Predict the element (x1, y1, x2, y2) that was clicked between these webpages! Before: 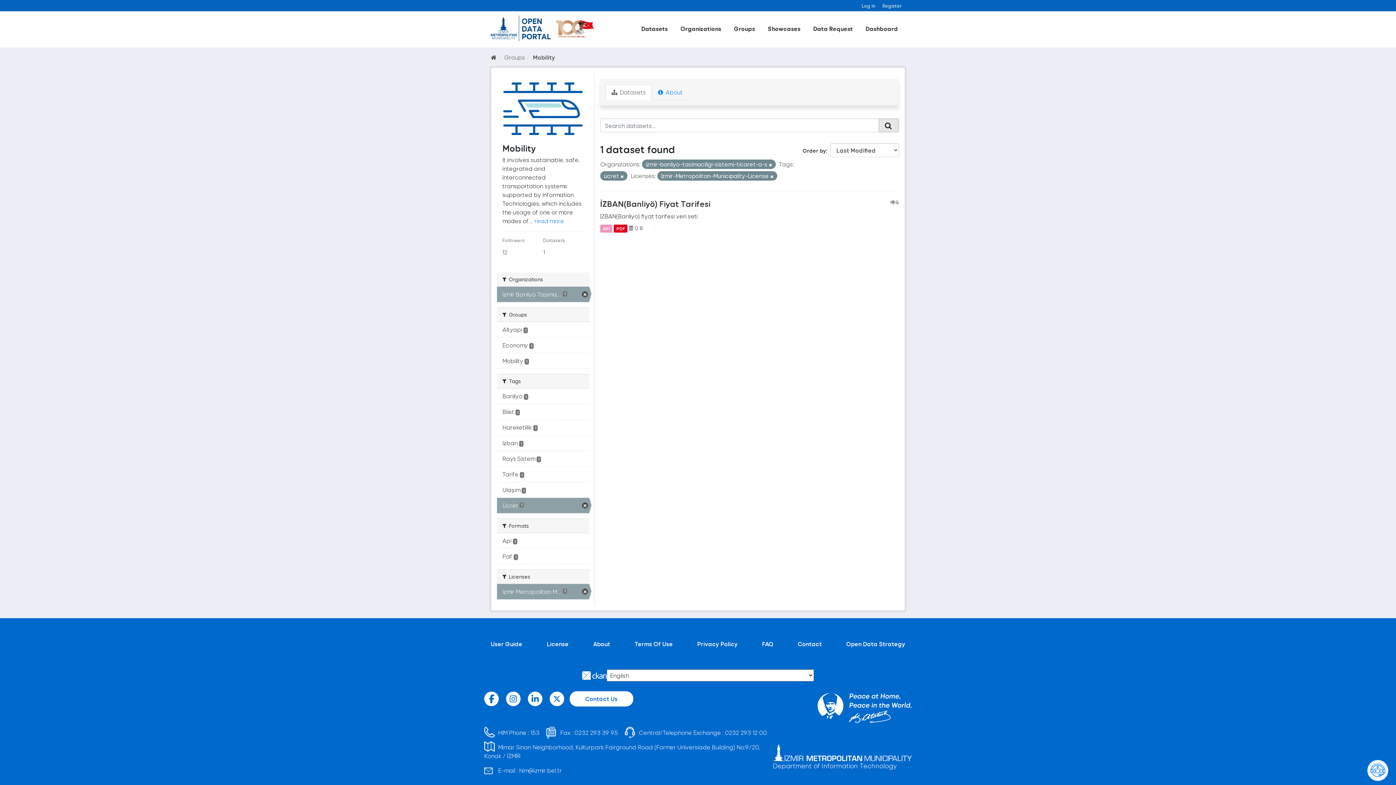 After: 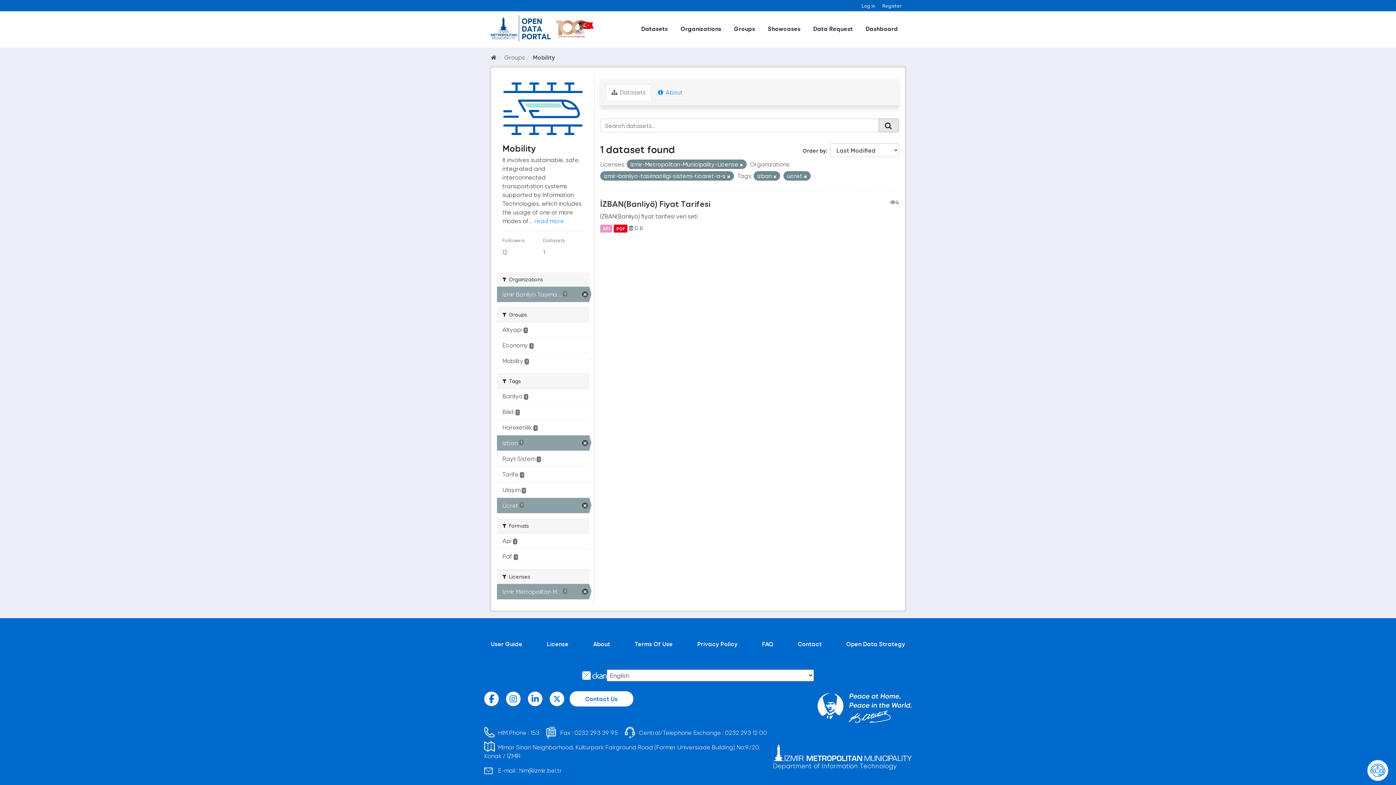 Action: bbox: (497, 435, 589, 450) label: Izban 1